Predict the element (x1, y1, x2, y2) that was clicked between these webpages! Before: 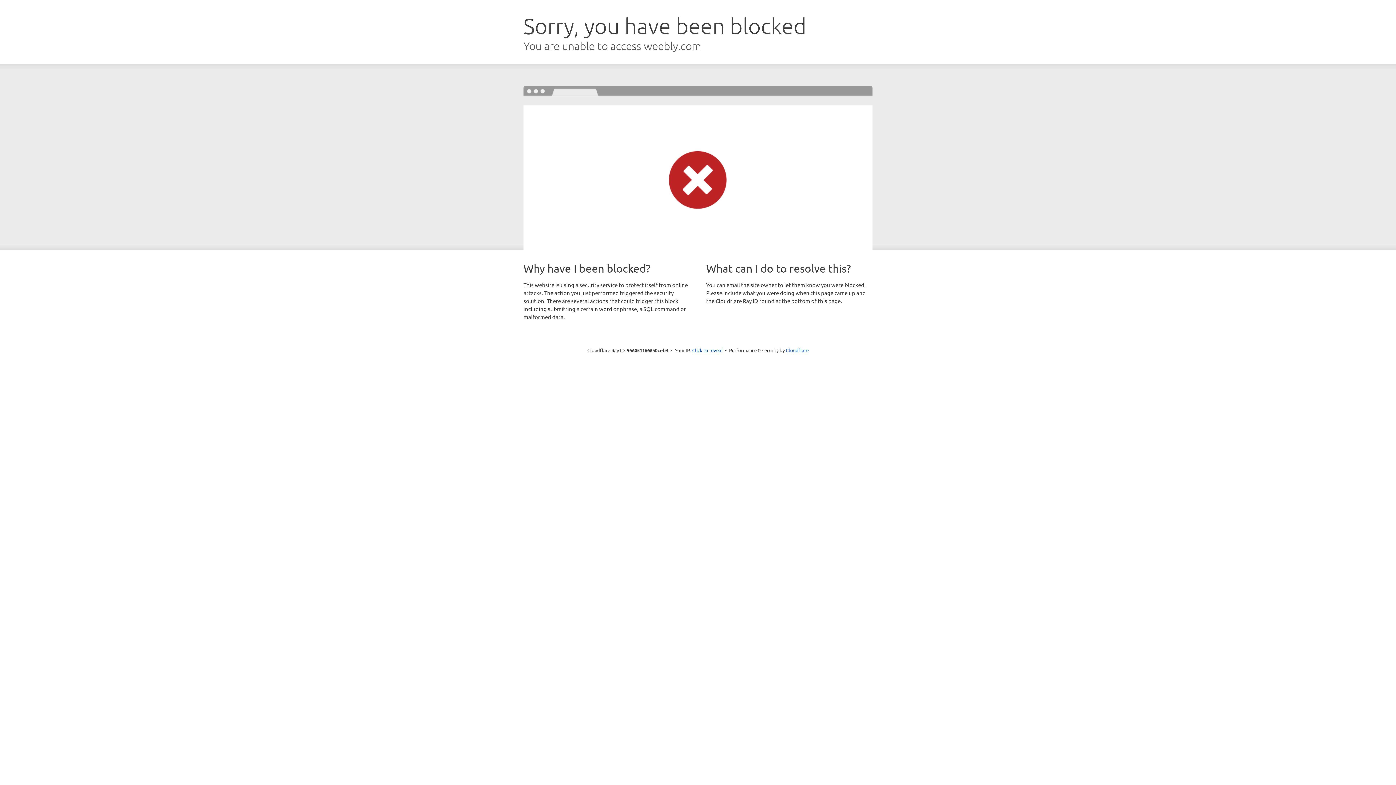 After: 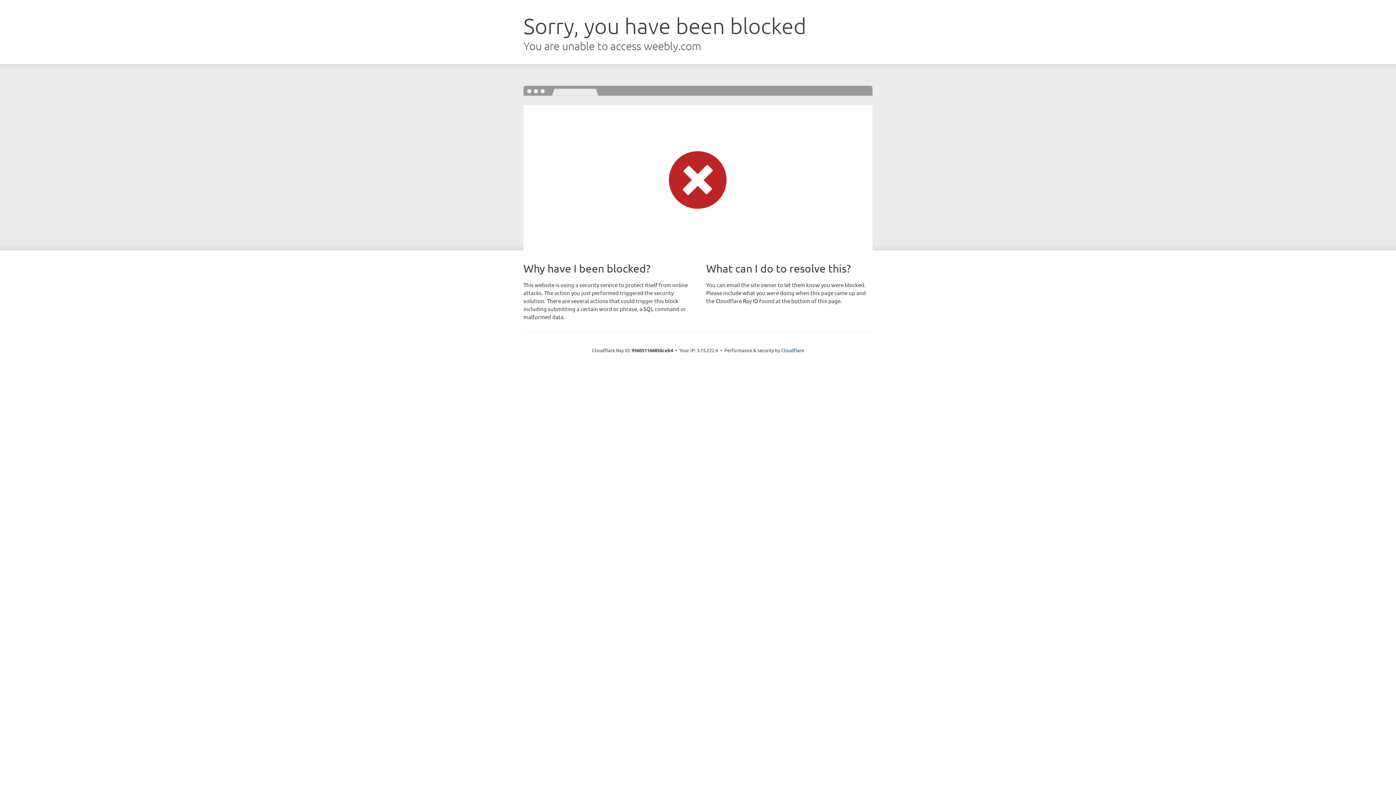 Action: bbox: (692, 346, 722, 353) label: Click to reveal